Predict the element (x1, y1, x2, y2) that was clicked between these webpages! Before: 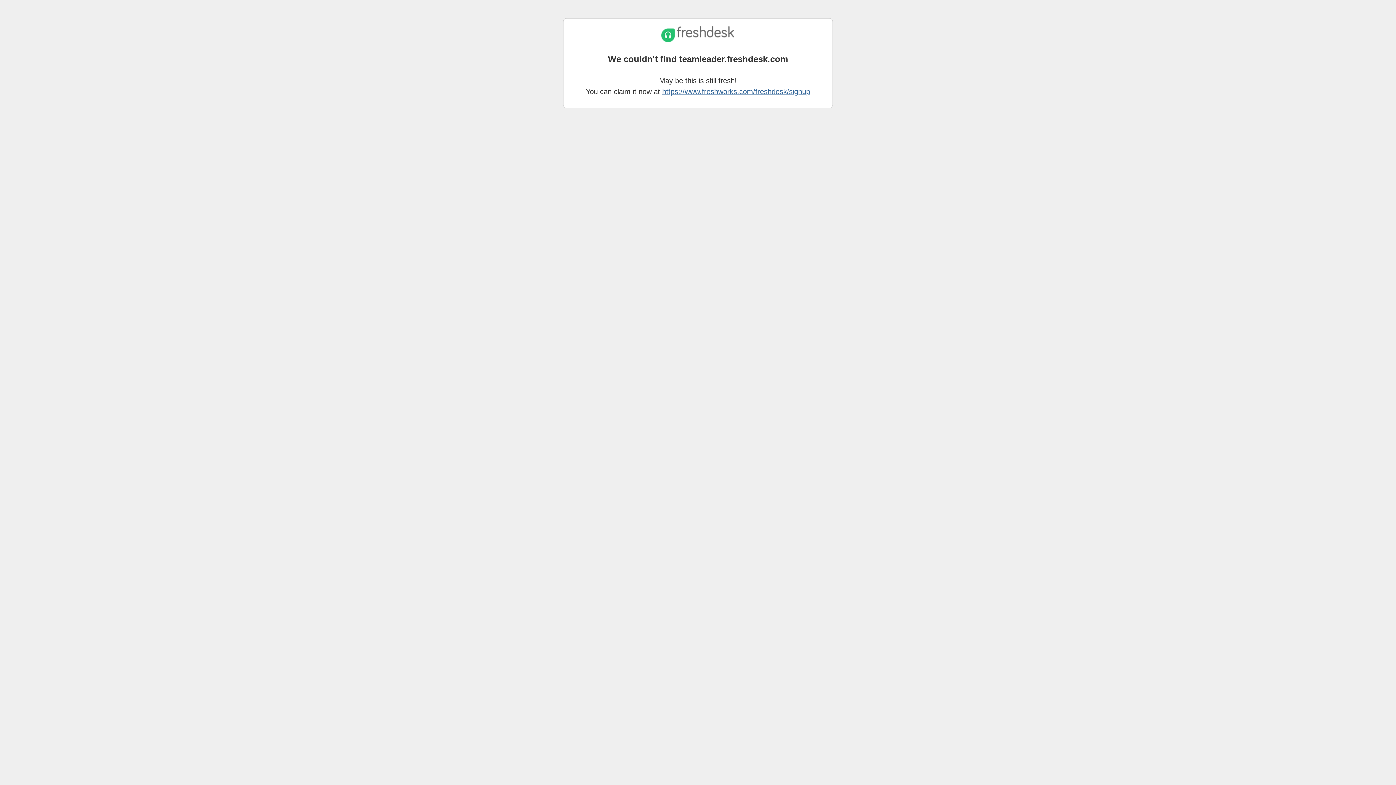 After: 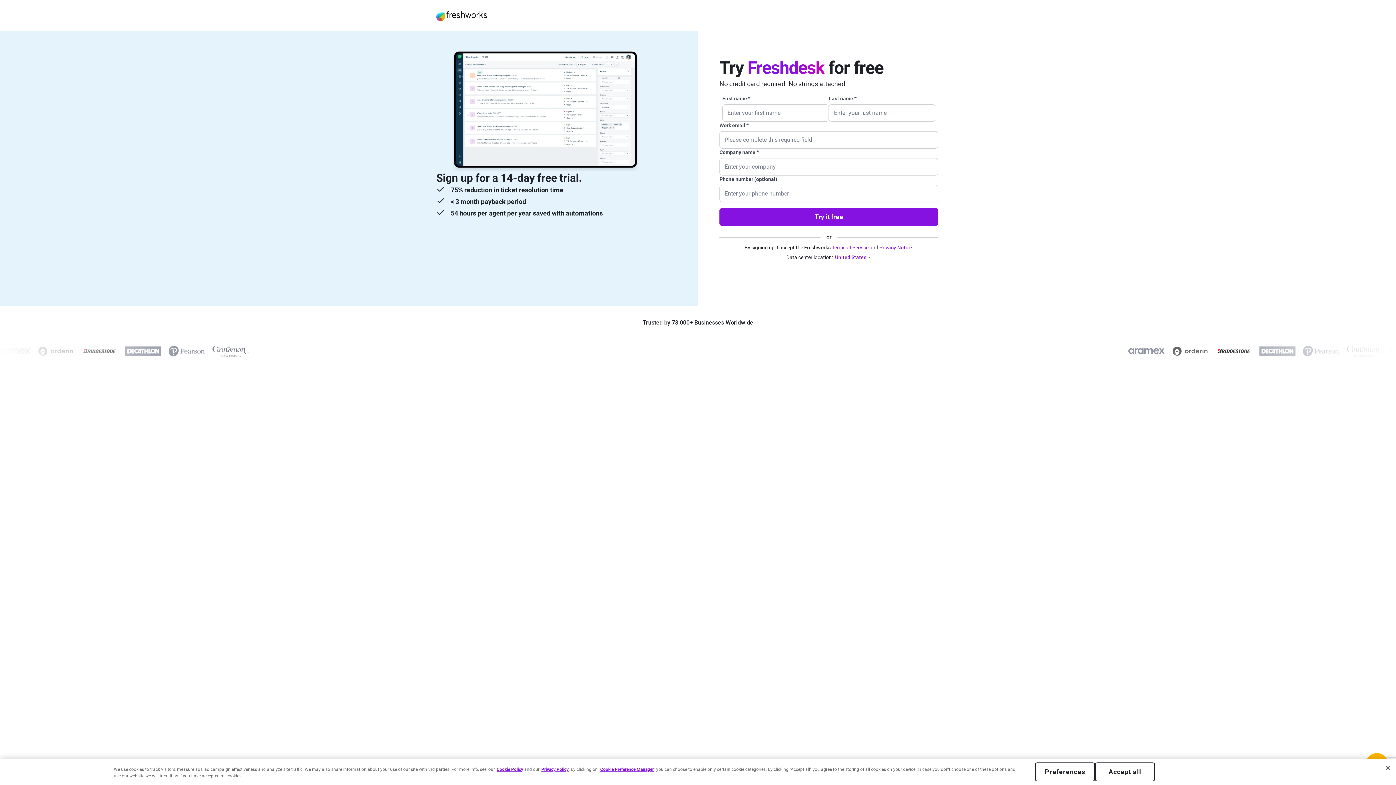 Action: bbox: (662, 87, 810, 95) label: https://www.freshworks.com/freshdesk/signup